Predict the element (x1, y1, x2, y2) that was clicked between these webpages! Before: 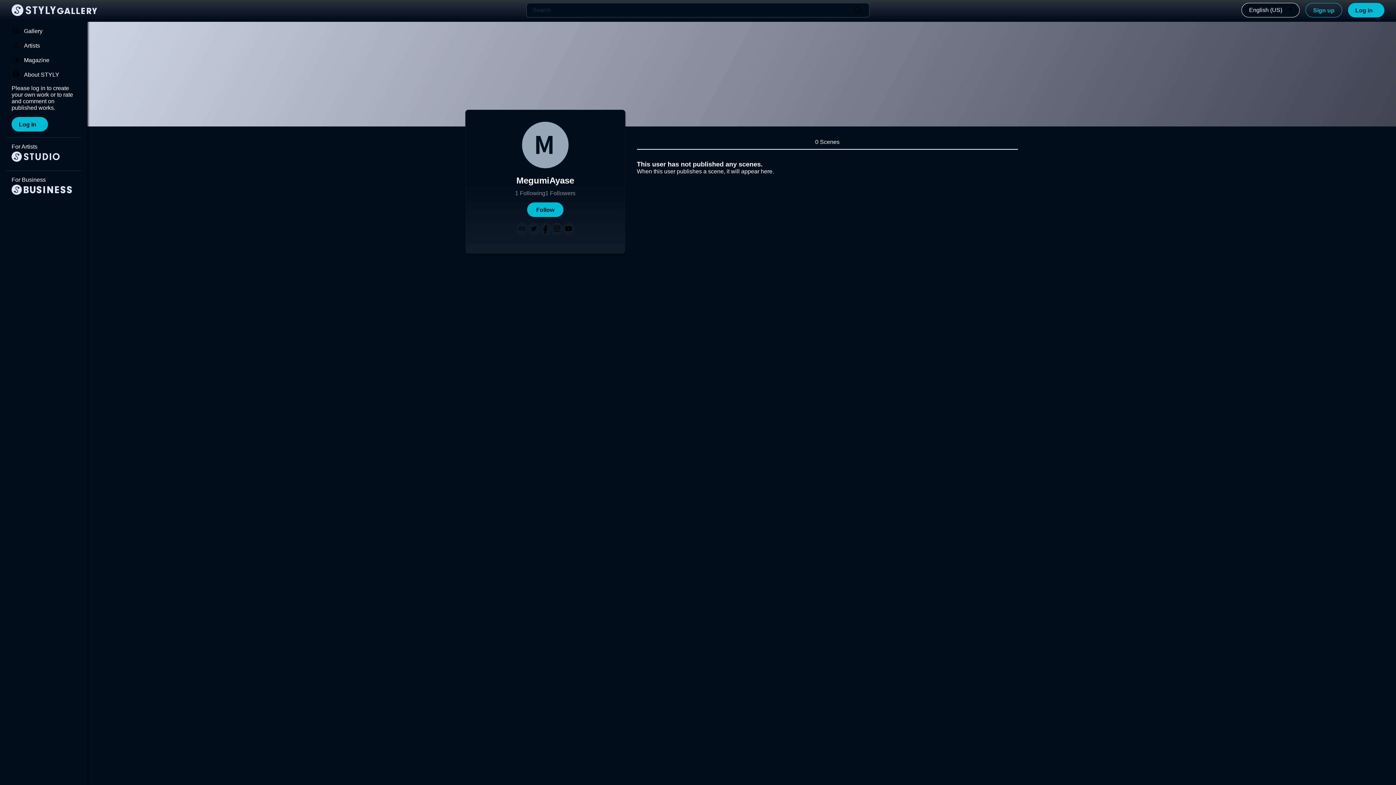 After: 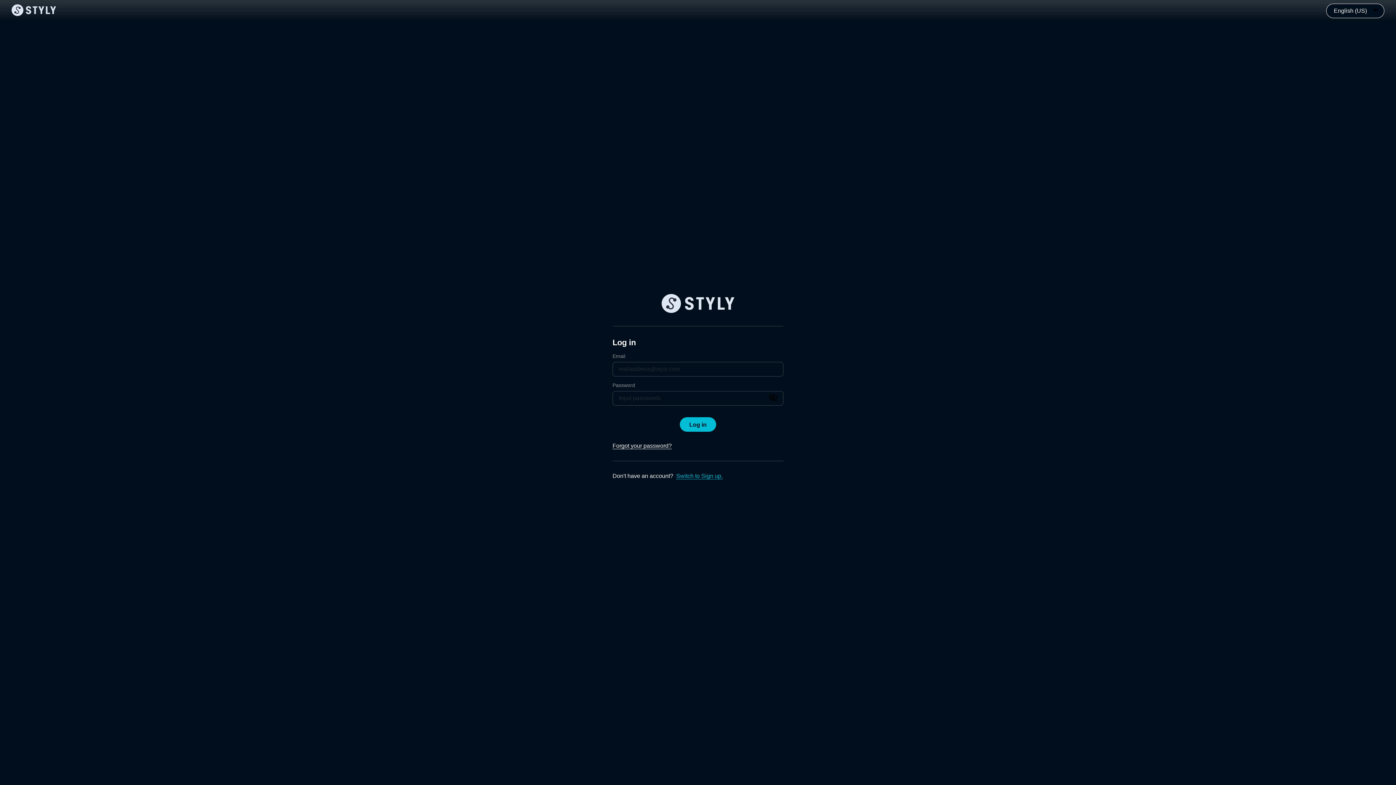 Action: label: Log in bbox: (11, 117, 48, 131)